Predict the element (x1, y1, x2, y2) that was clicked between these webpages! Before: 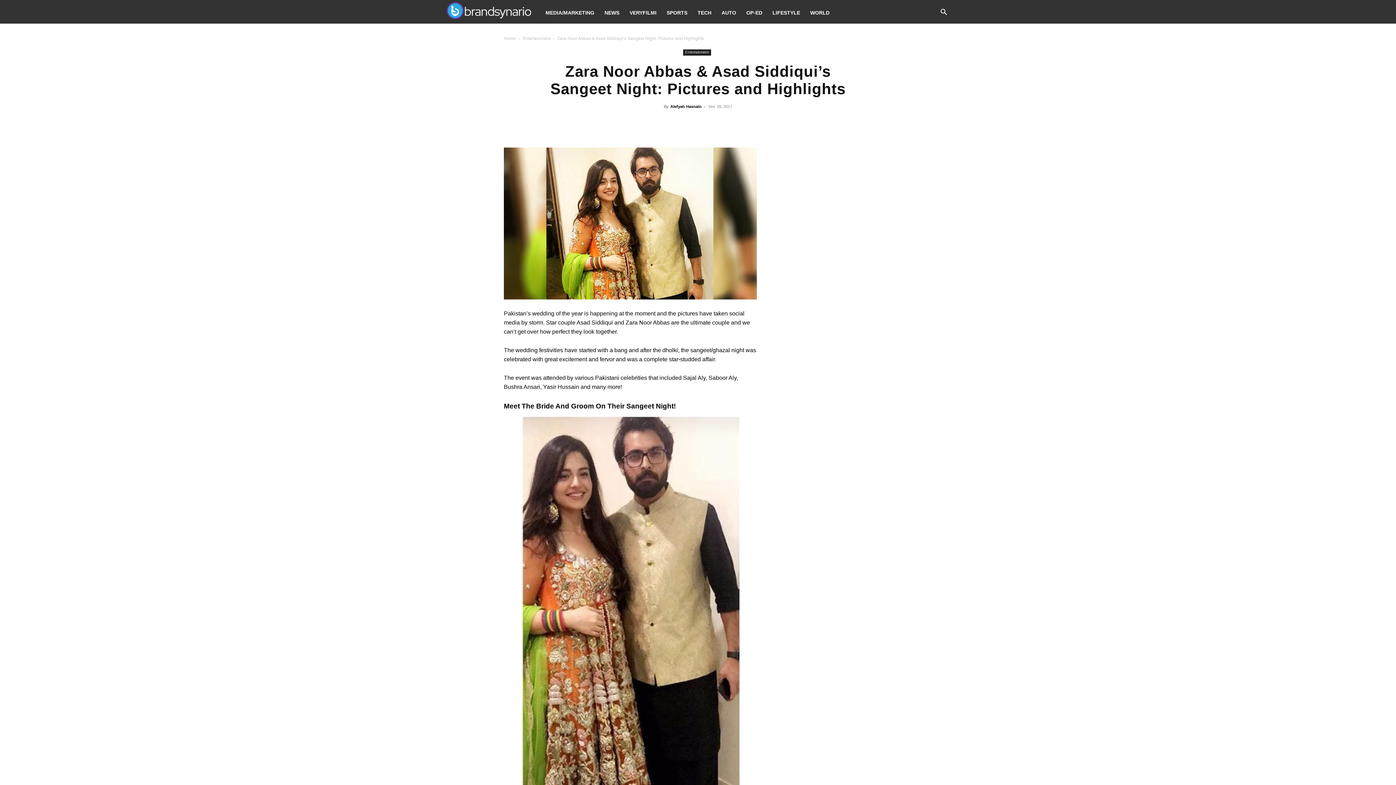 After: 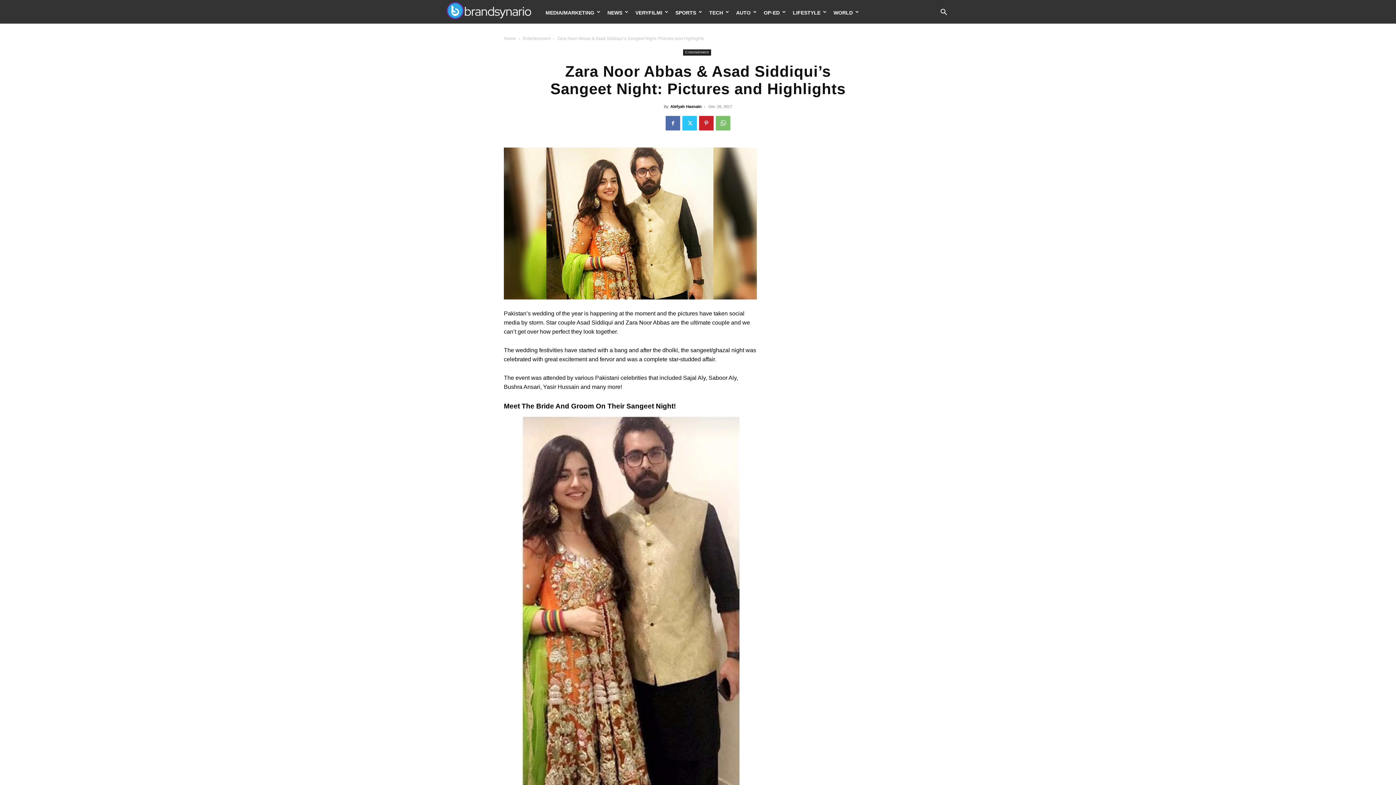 Action: bbox: (657, 116, 671, 130)